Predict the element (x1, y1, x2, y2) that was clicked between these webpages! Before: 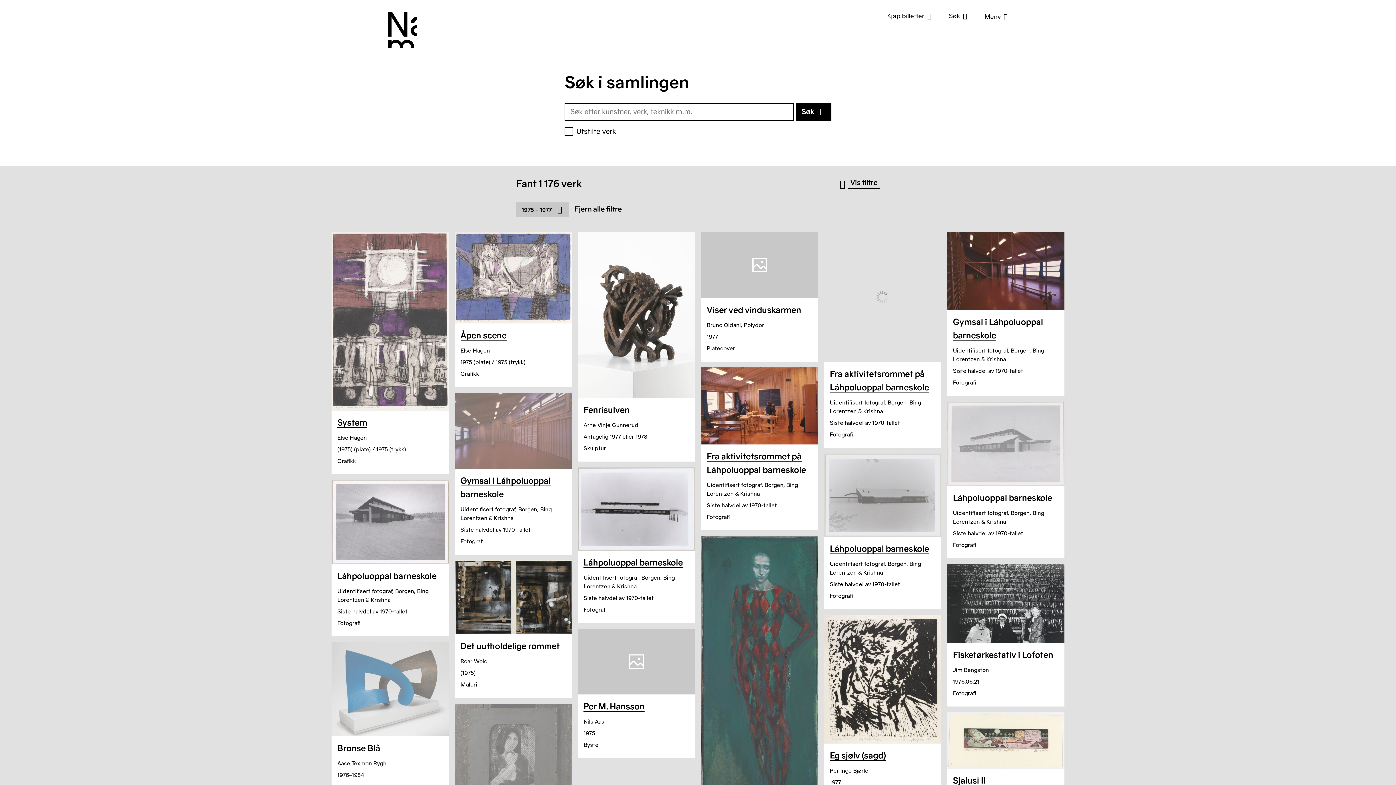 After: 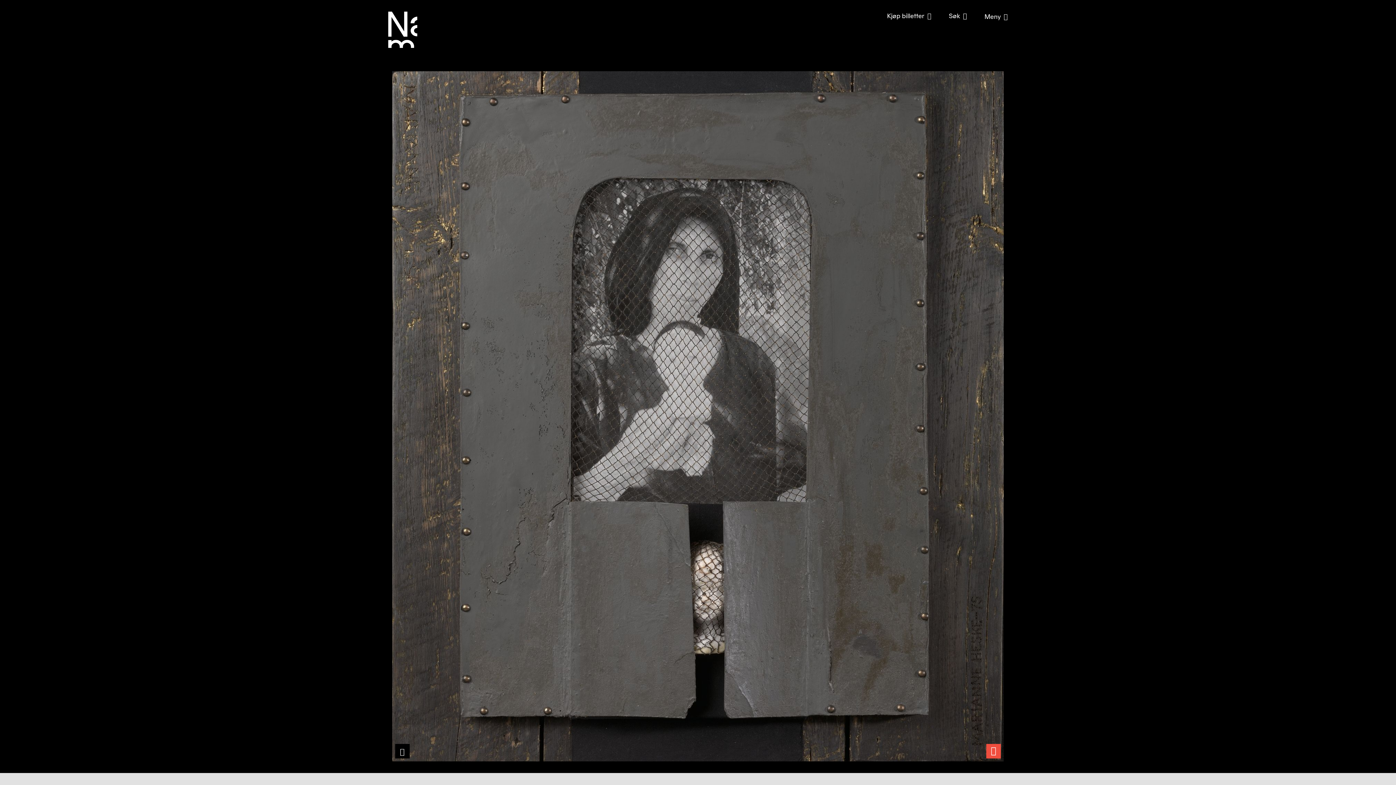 Action: bbox: (454, 704, 572, 836)